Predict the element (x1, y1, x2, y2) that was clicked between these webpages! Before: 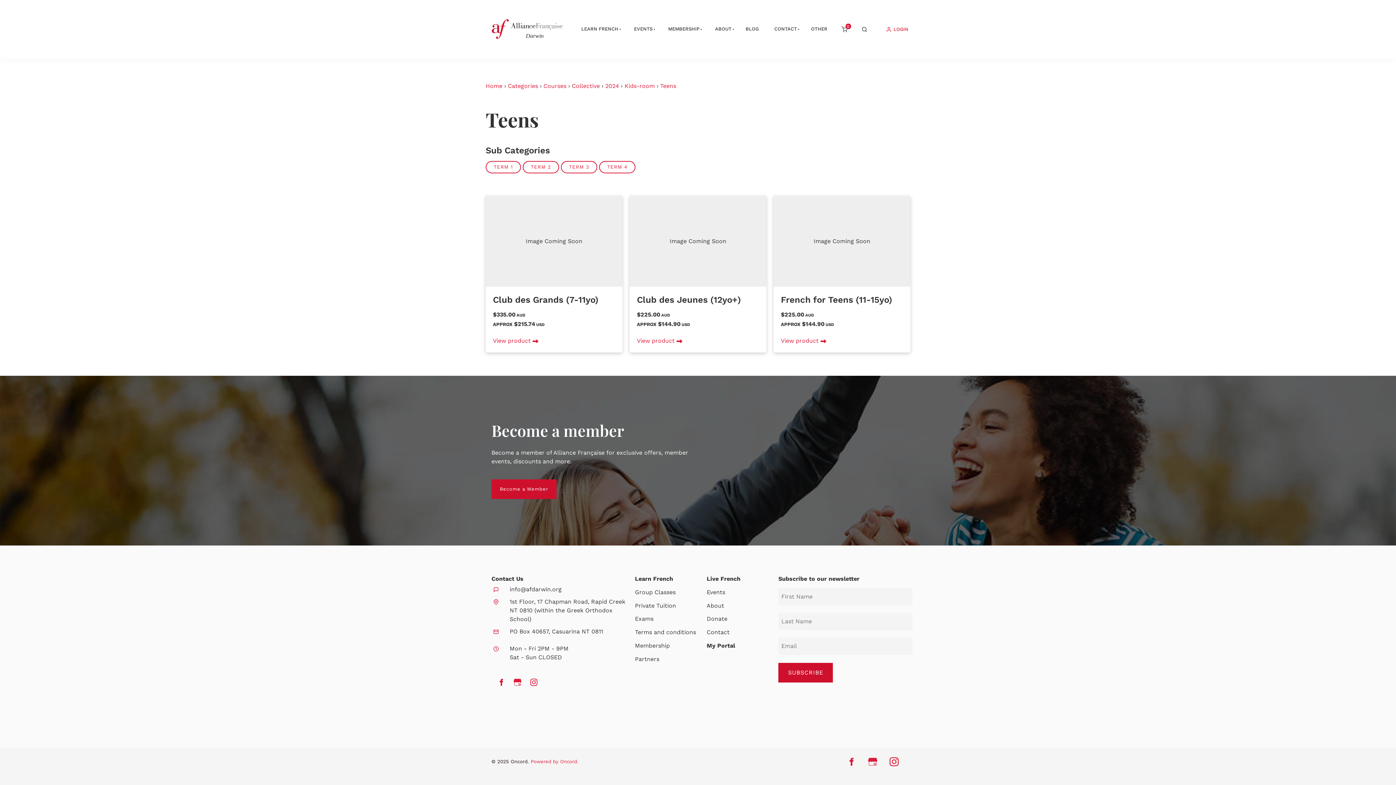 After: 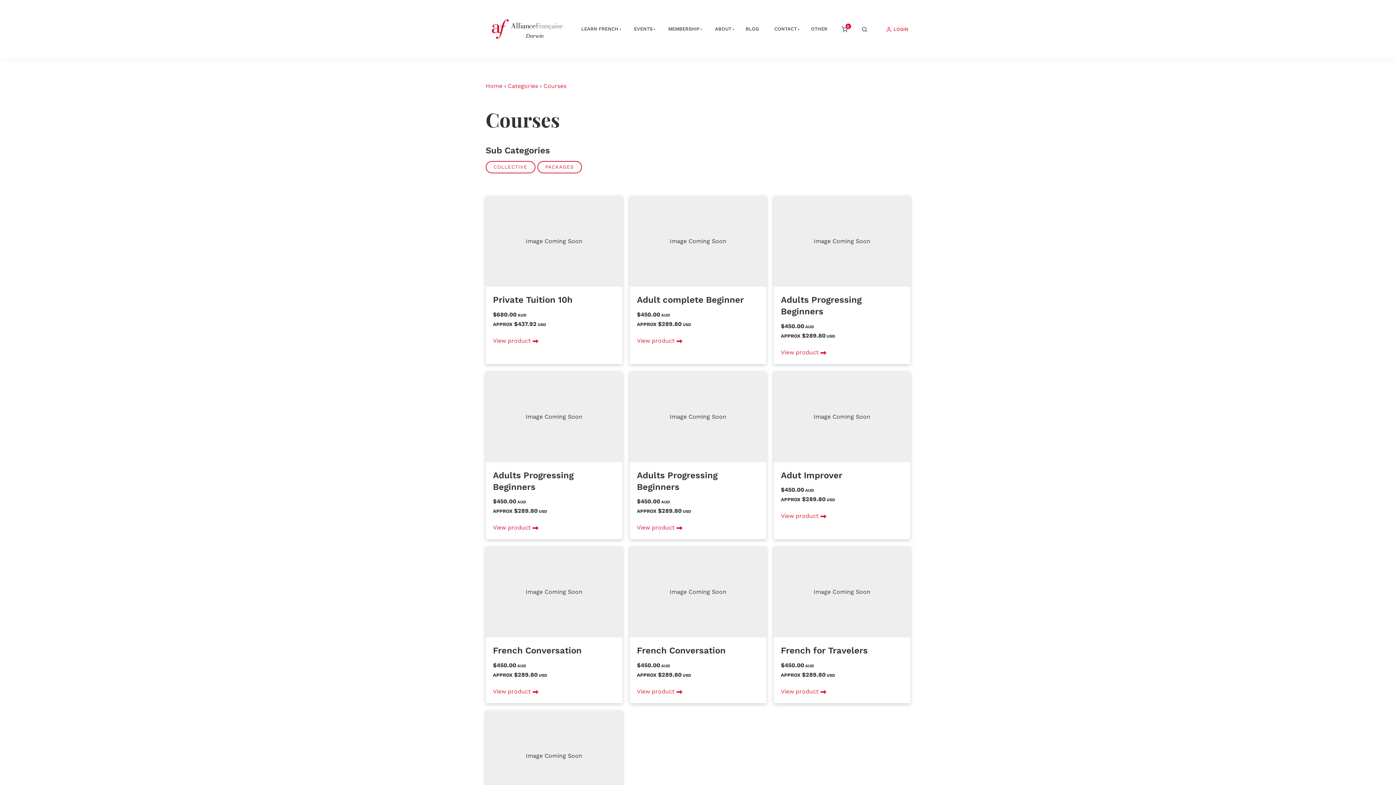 Action: bbox: (543, 82, 566, 89) label: Courses